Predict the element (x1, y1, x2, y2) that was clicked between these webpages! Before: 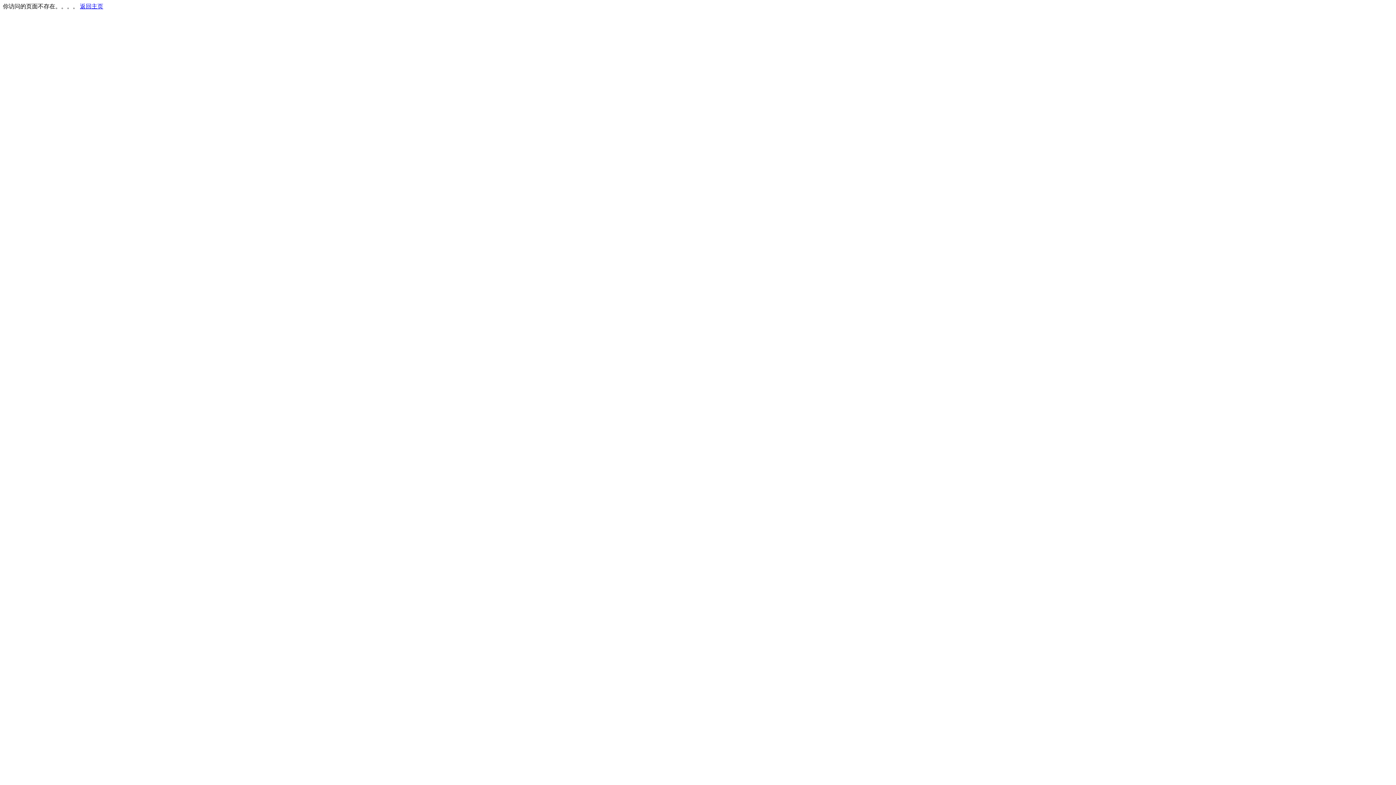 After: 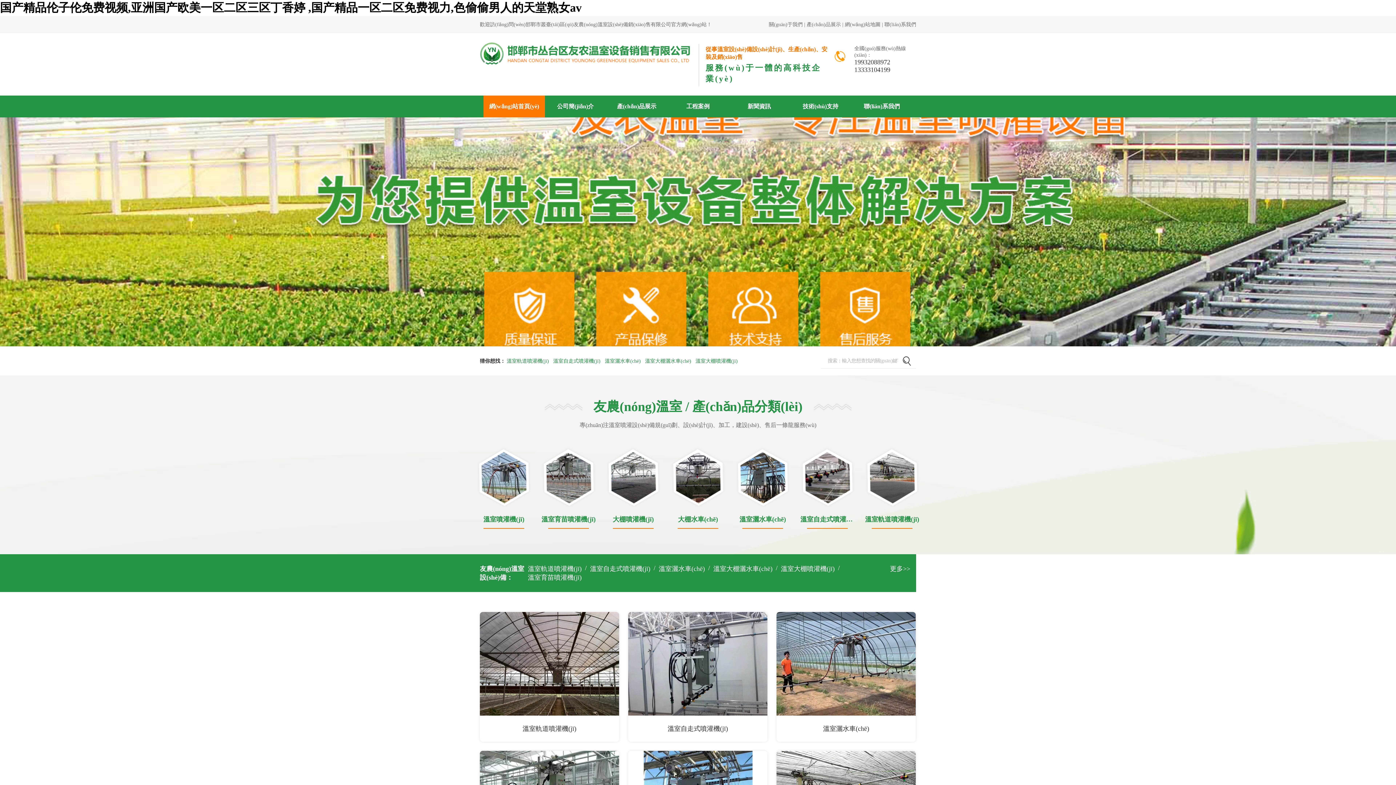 Action: bbox: (80, 3, 103, 9) label: 返回主页